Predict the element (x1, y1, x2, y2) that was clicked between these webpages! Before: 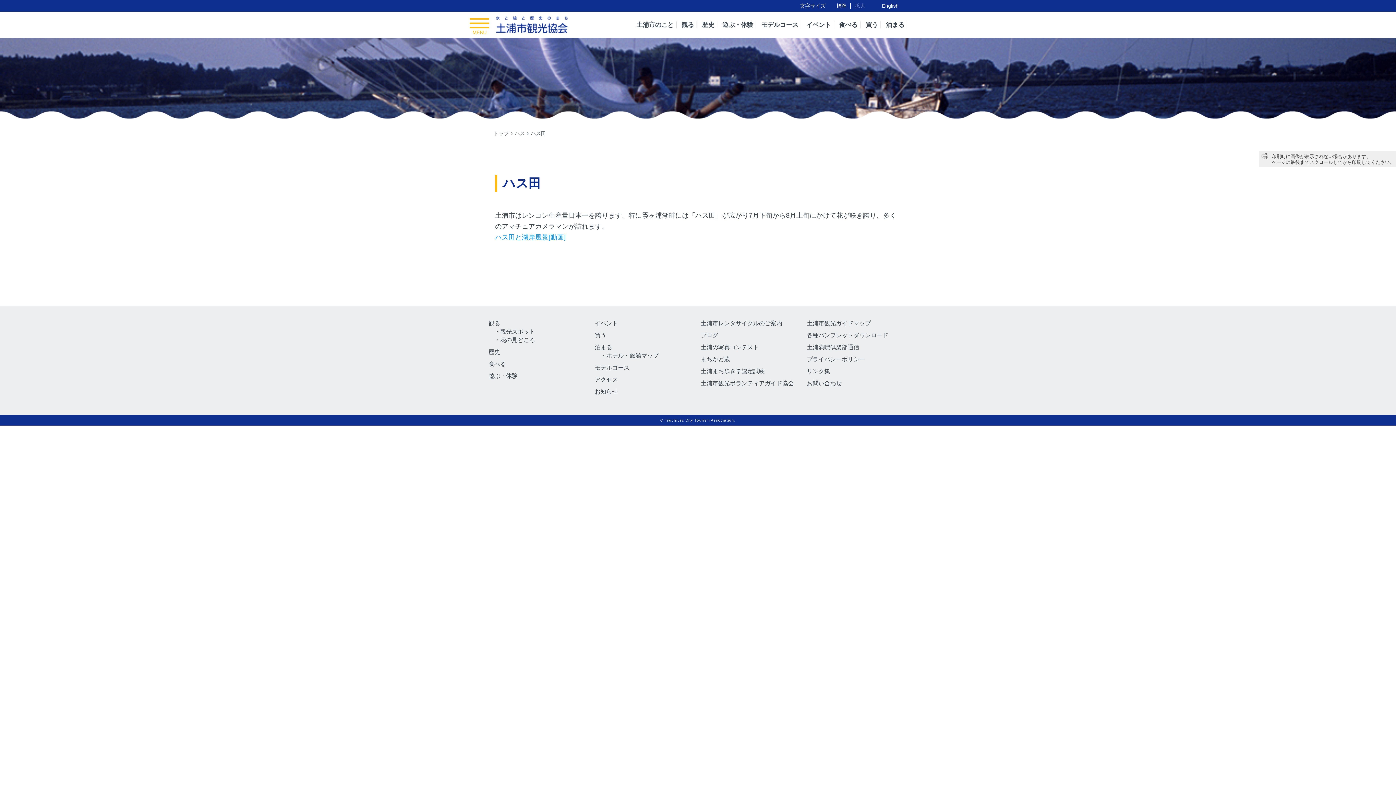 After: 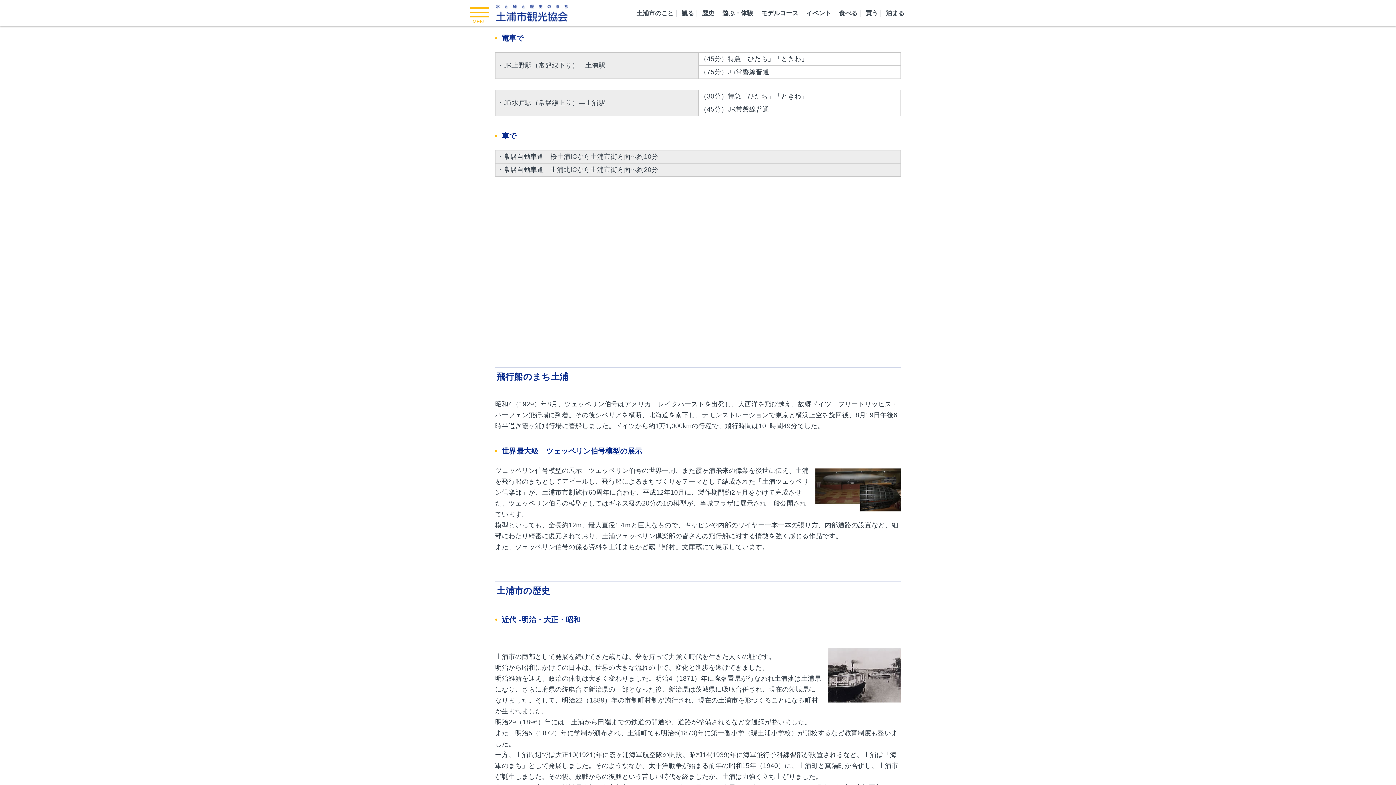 Action: bbox: (594, 376, 618, 382) label: アクセス